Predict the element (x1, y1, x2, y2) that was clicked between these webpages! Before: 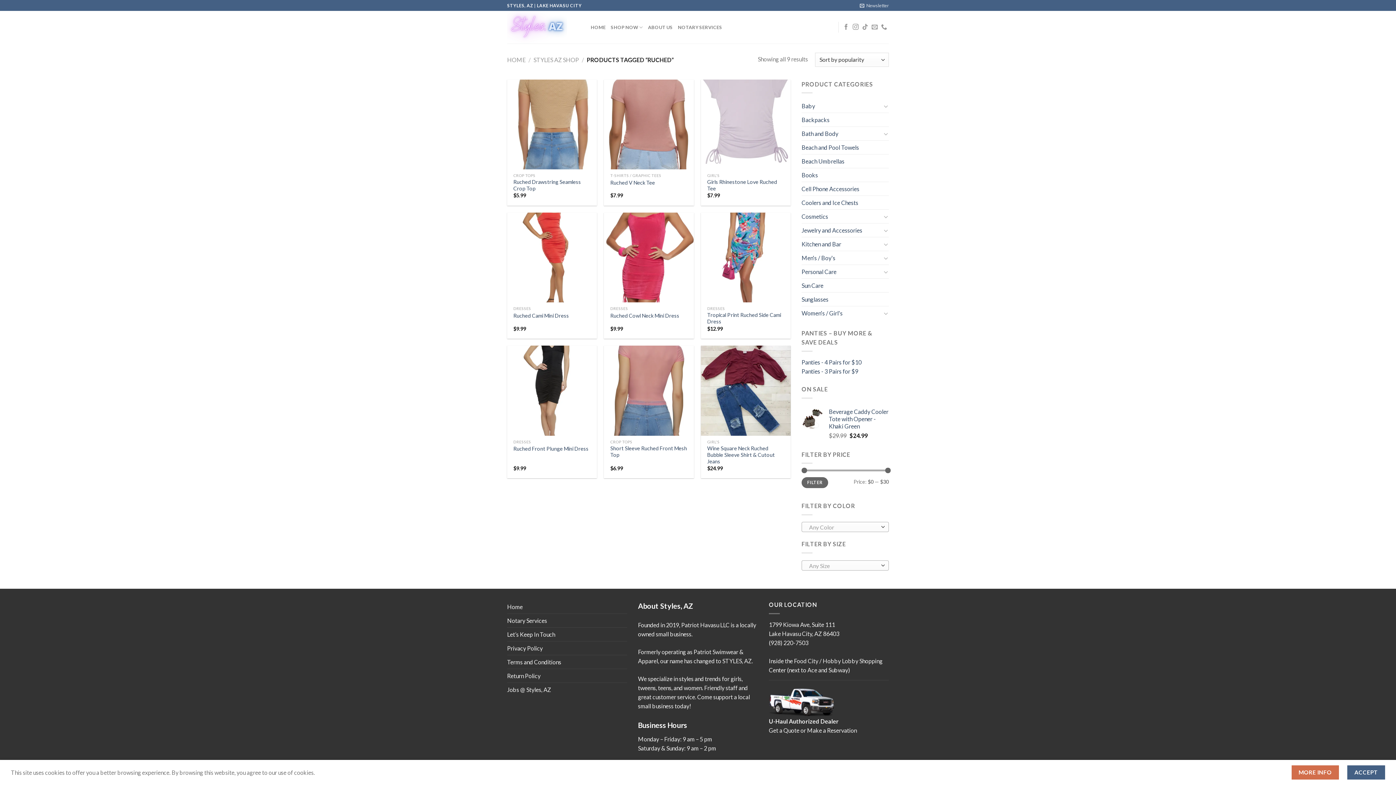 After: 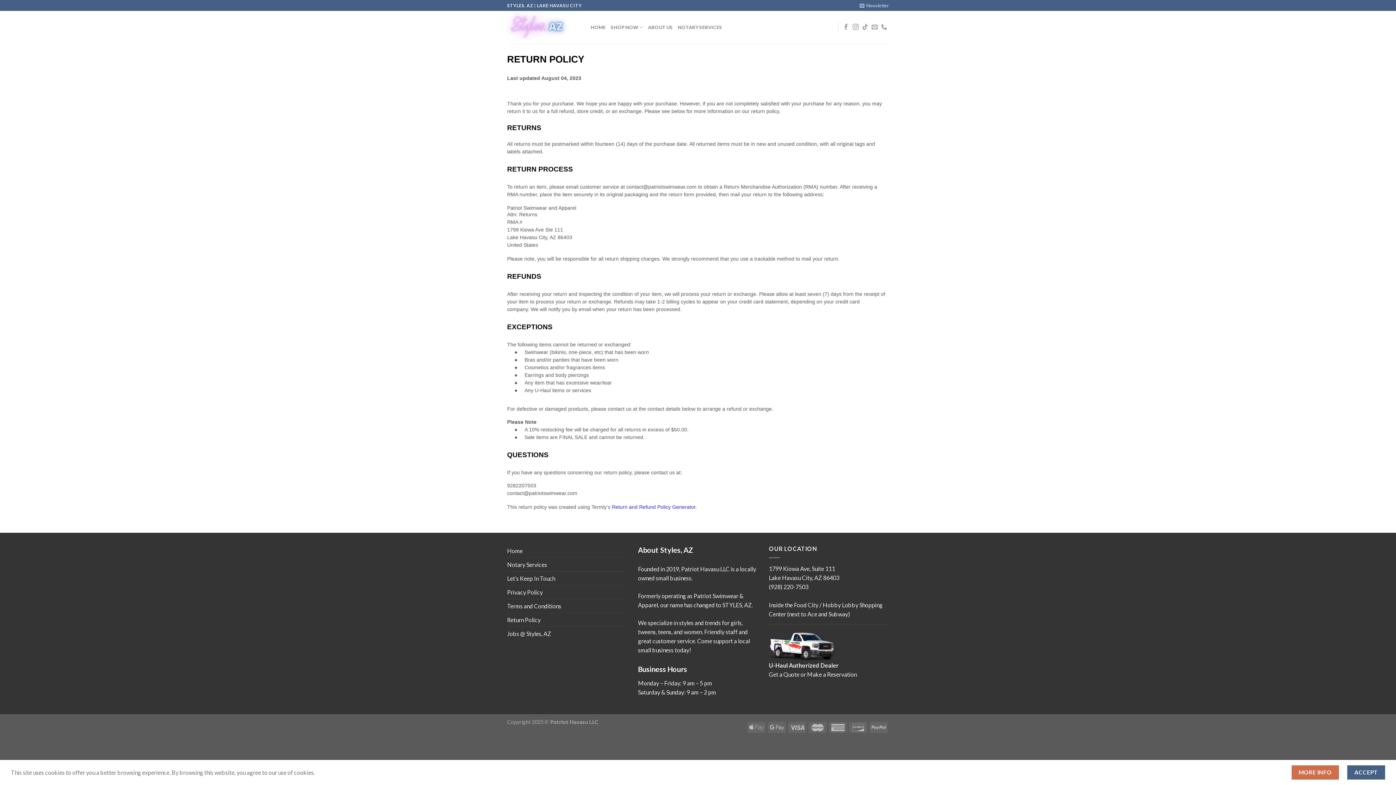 Action: bbox: (507, 669, 540, 682) label: Return Policy